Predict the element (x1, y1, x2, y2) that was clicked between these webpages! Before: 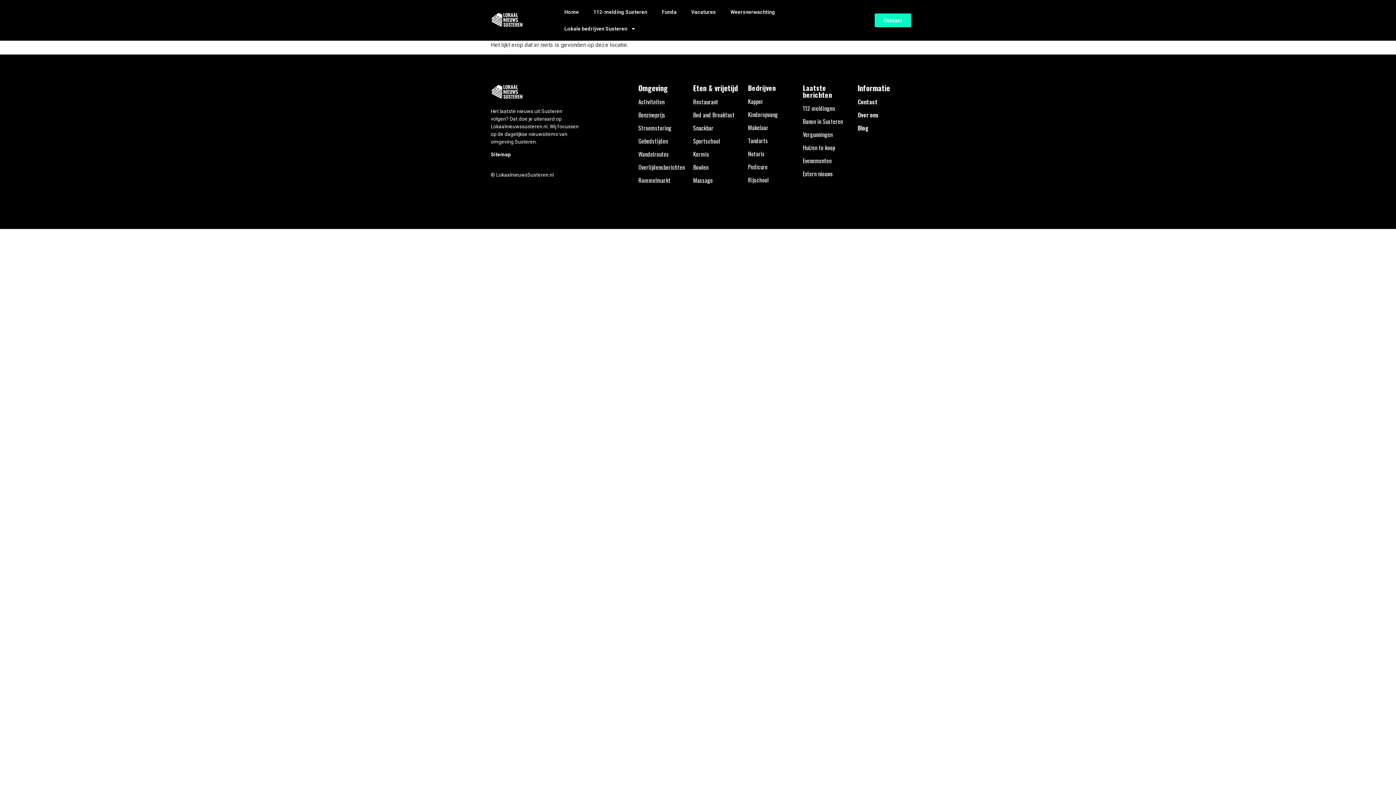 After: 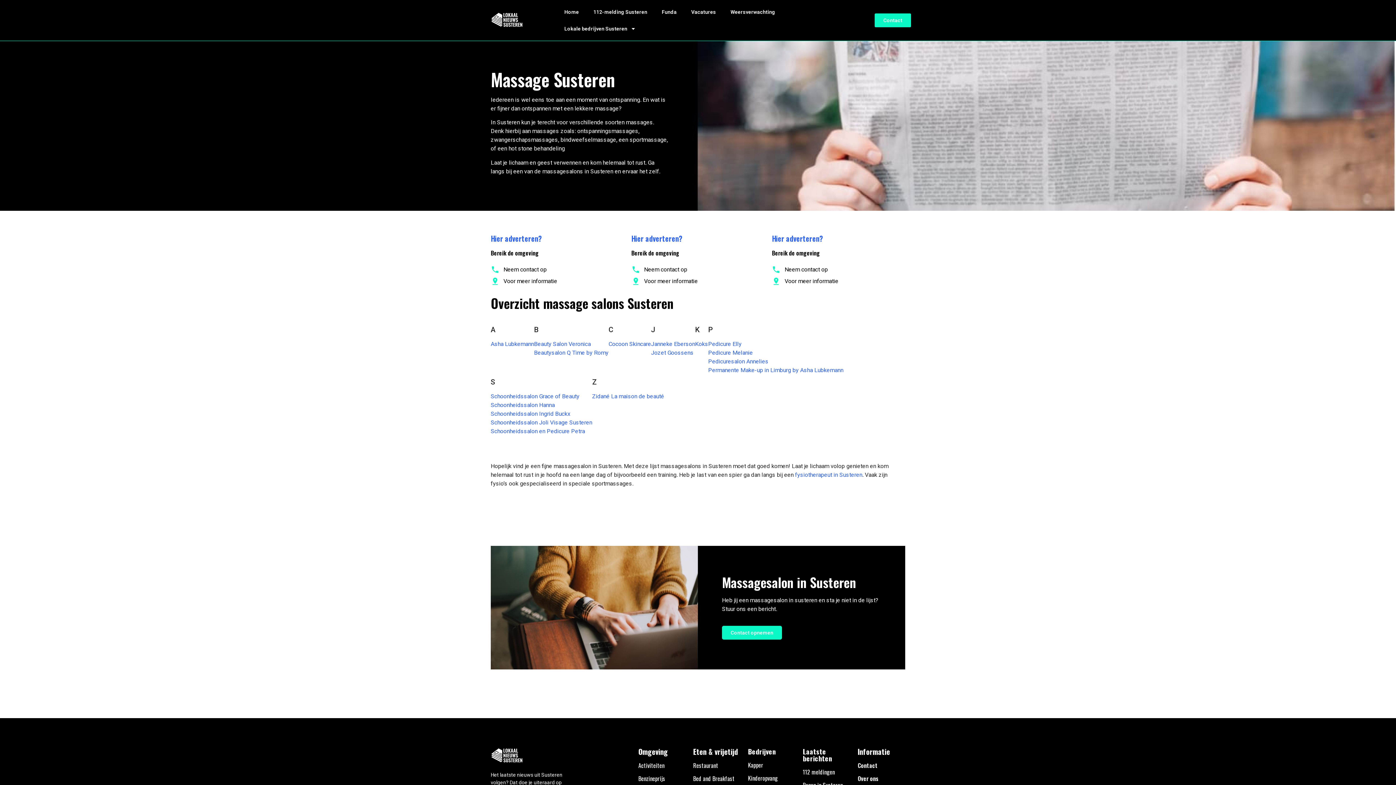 Action: bbox: (693, 176, 713, 184) label: Massage